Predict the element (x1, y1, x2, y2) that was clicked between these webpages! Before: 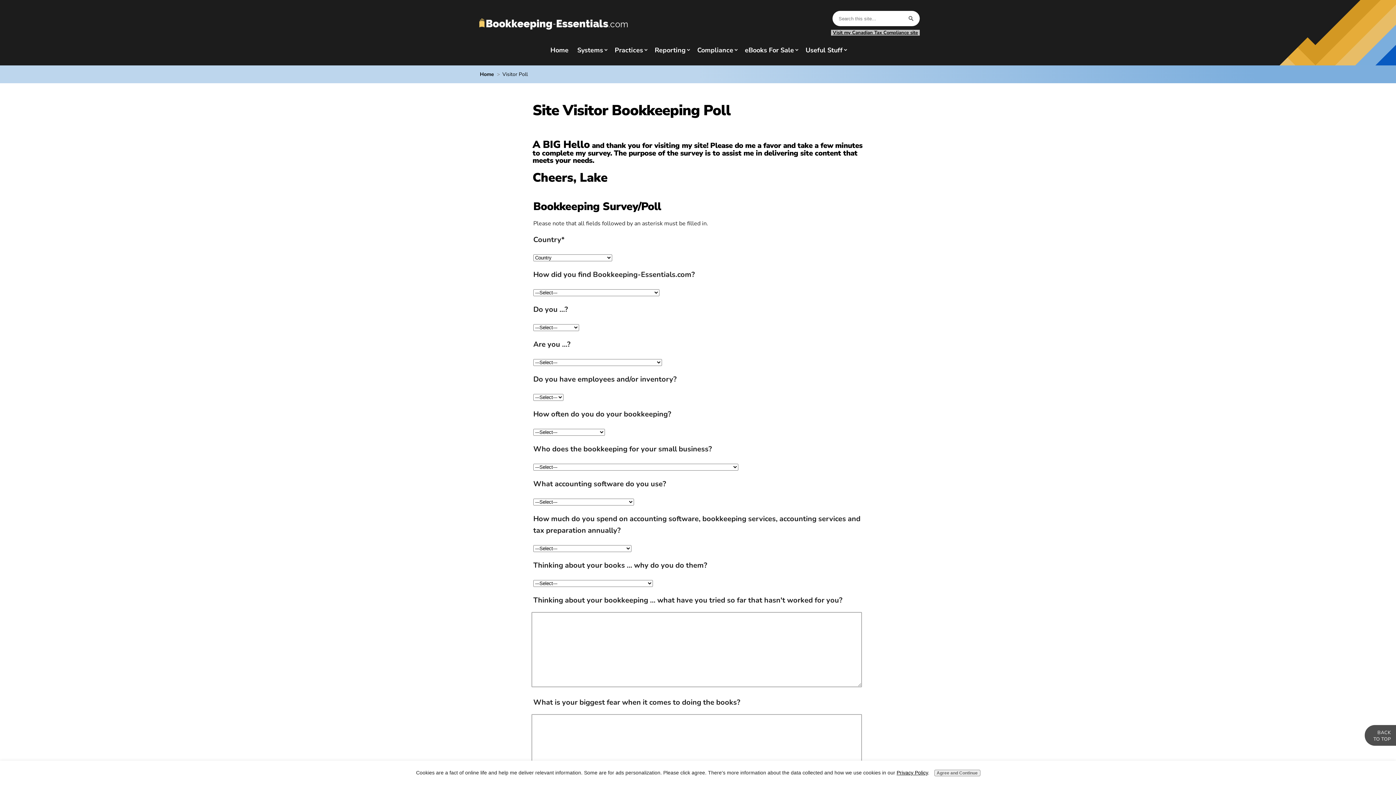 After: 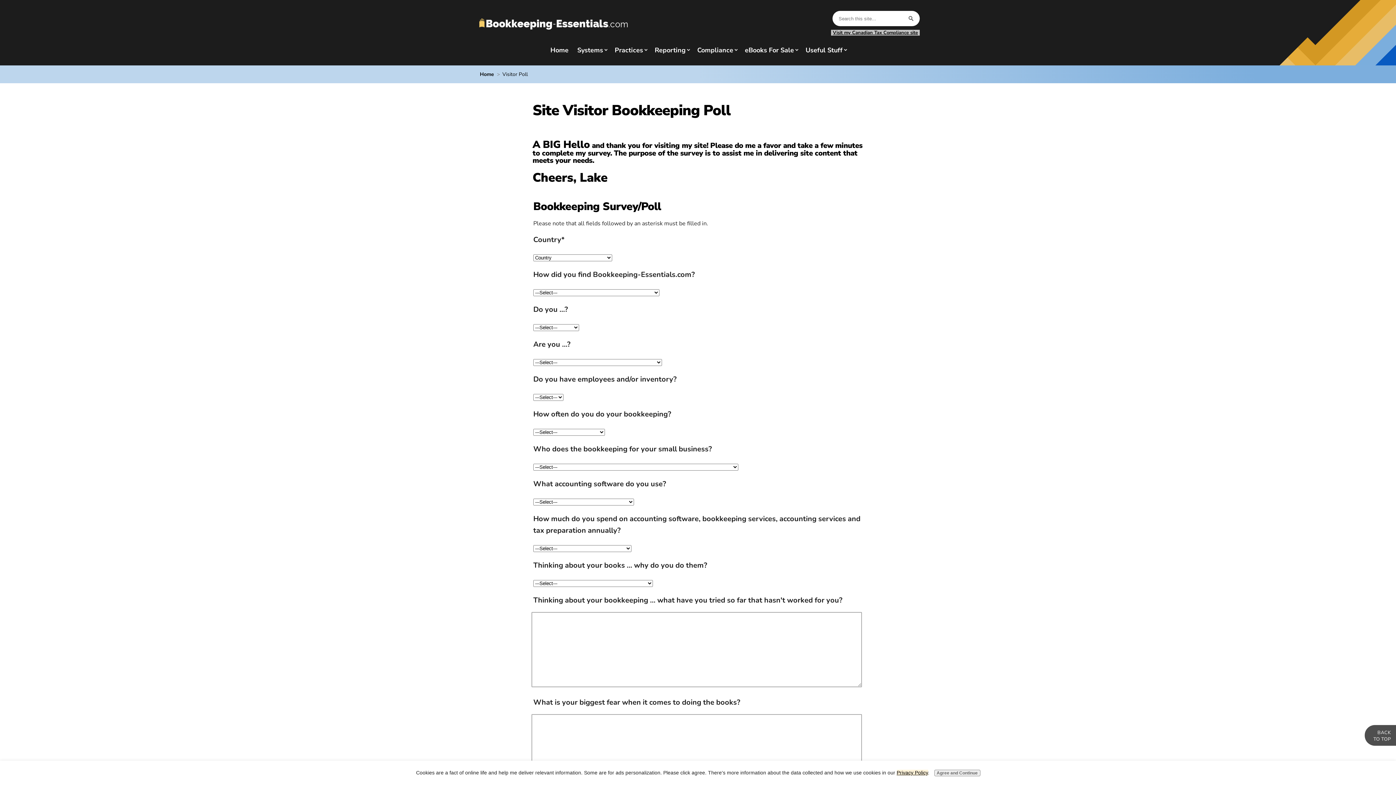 Action: bbox: (896, 770, 928, 776) label: Privacy Policy